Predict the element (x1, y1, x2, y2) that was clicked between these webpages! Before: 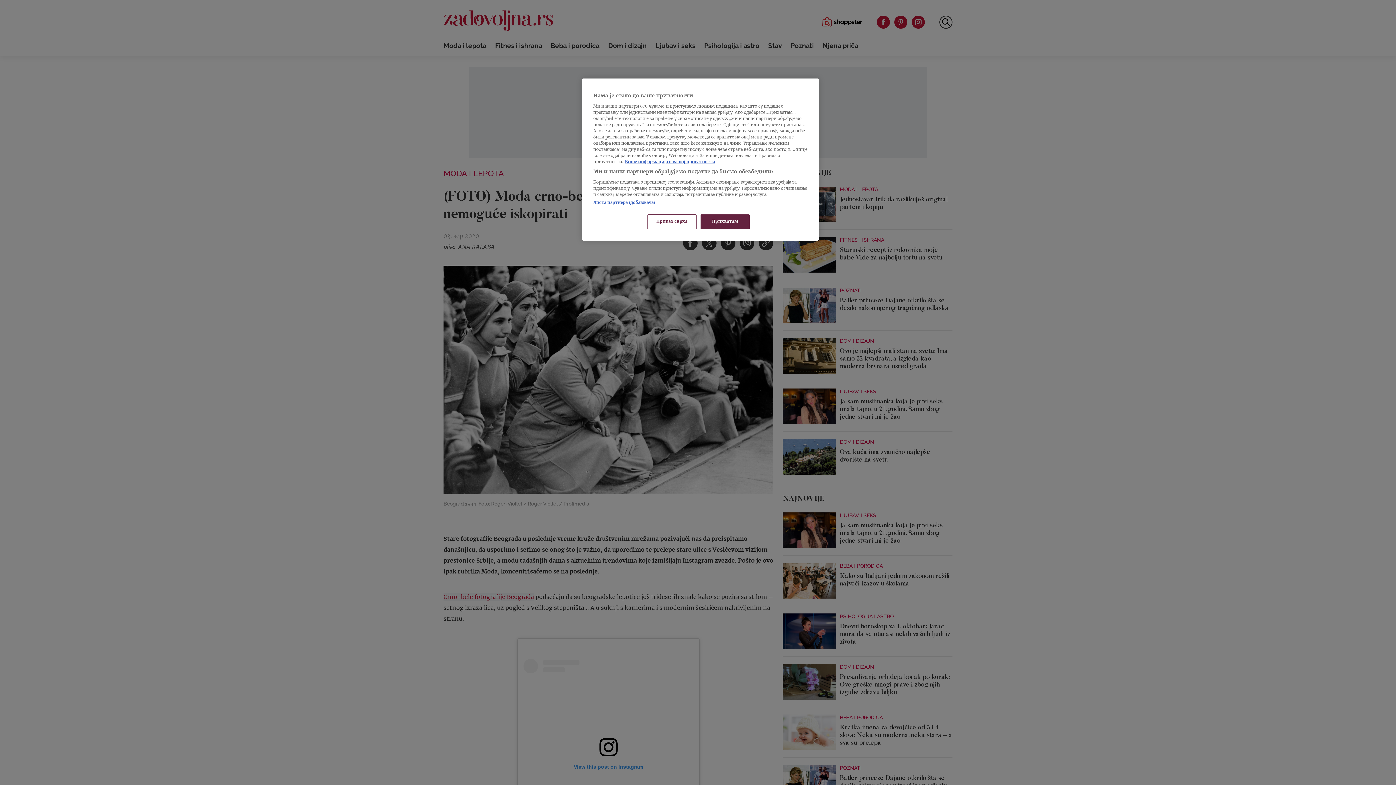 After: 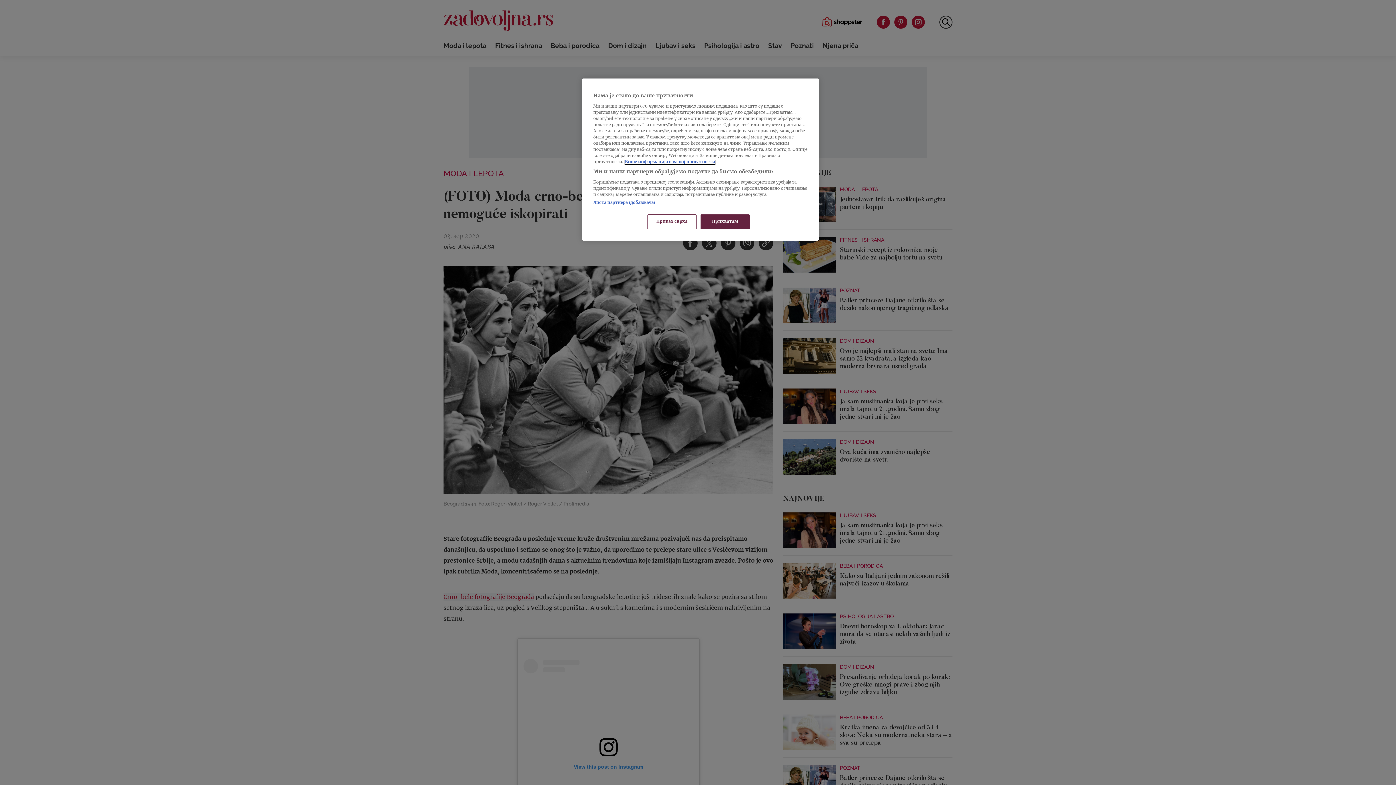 Action: bbox: (625, 160, 715, 164) label: Више о политици приватности, opens in a new tab